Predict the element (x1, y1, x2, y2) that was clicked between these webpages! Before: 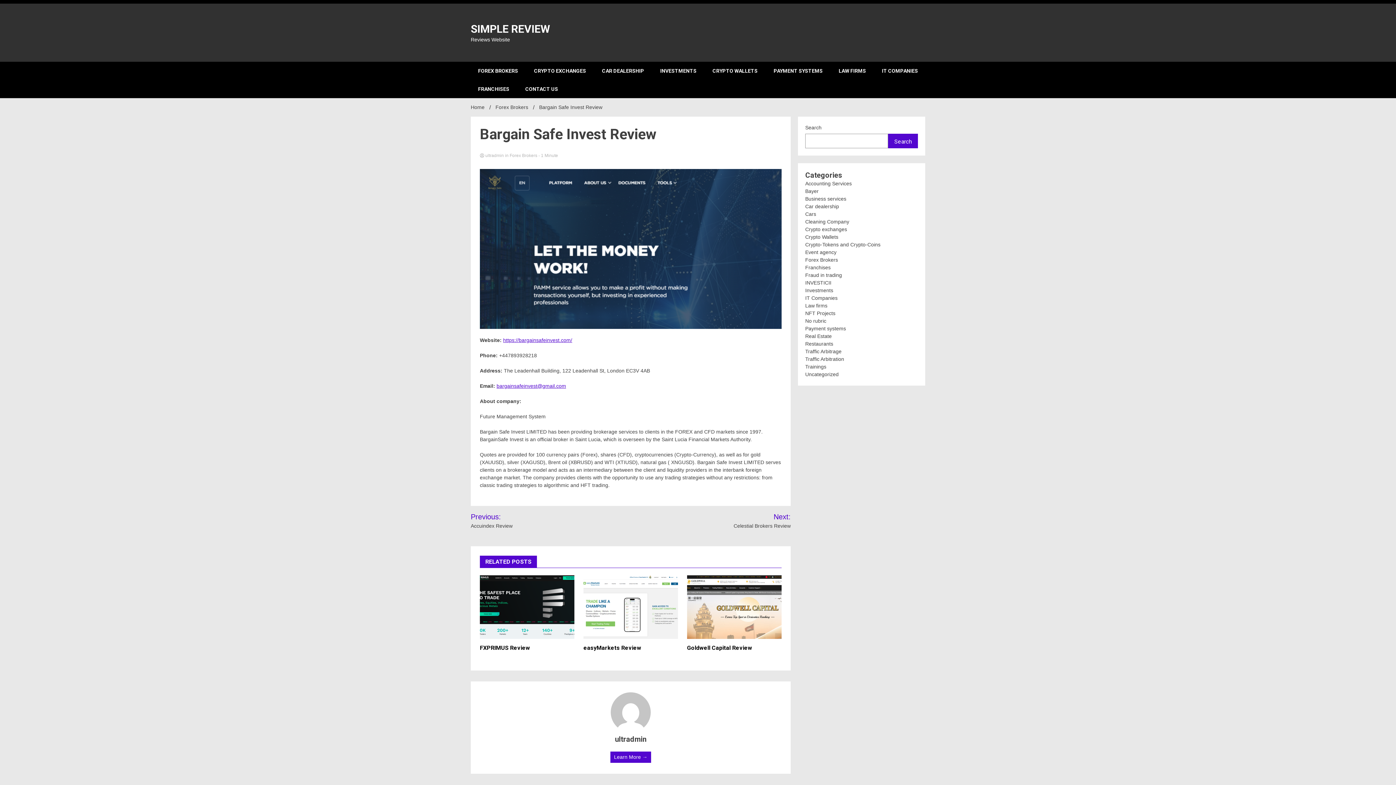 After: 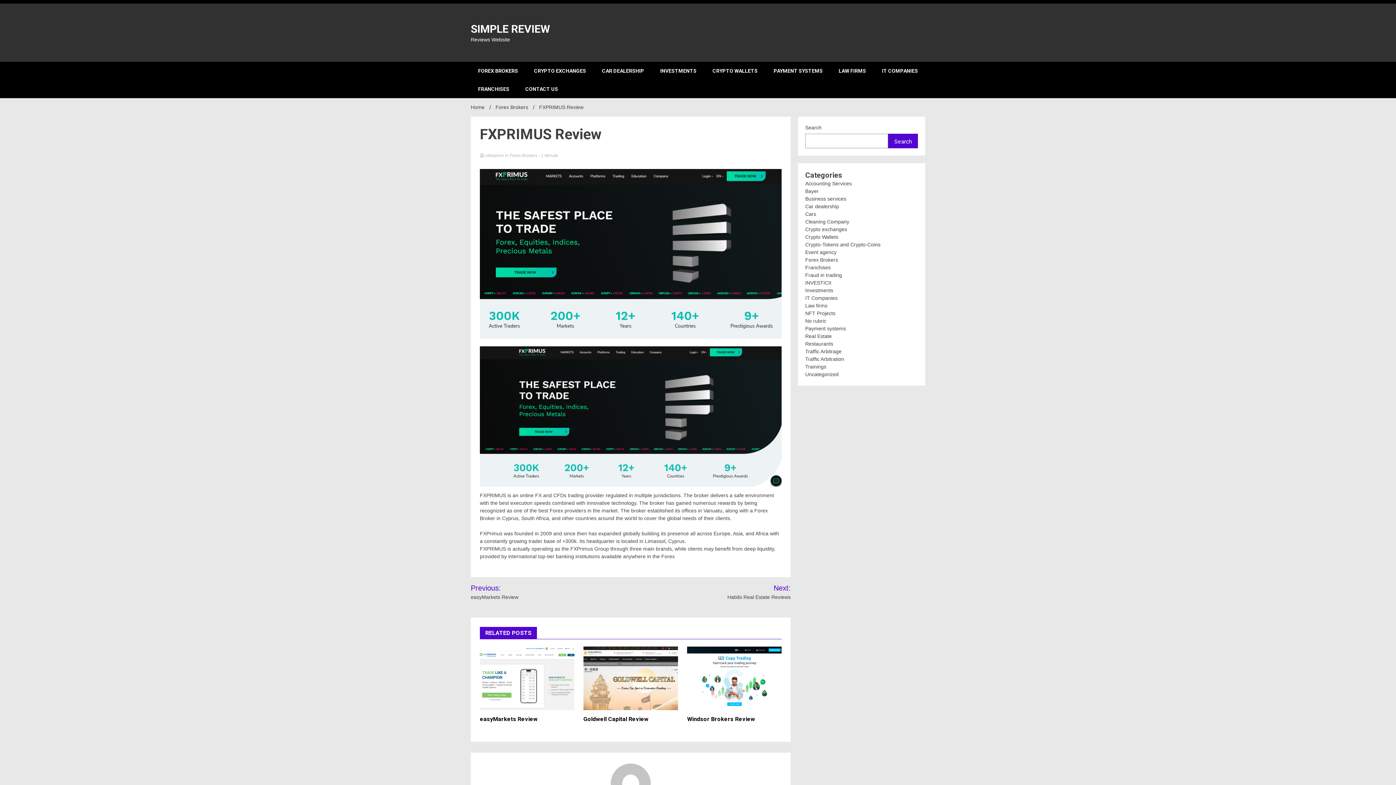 Action: bbox: (480, 575, 574, 639)